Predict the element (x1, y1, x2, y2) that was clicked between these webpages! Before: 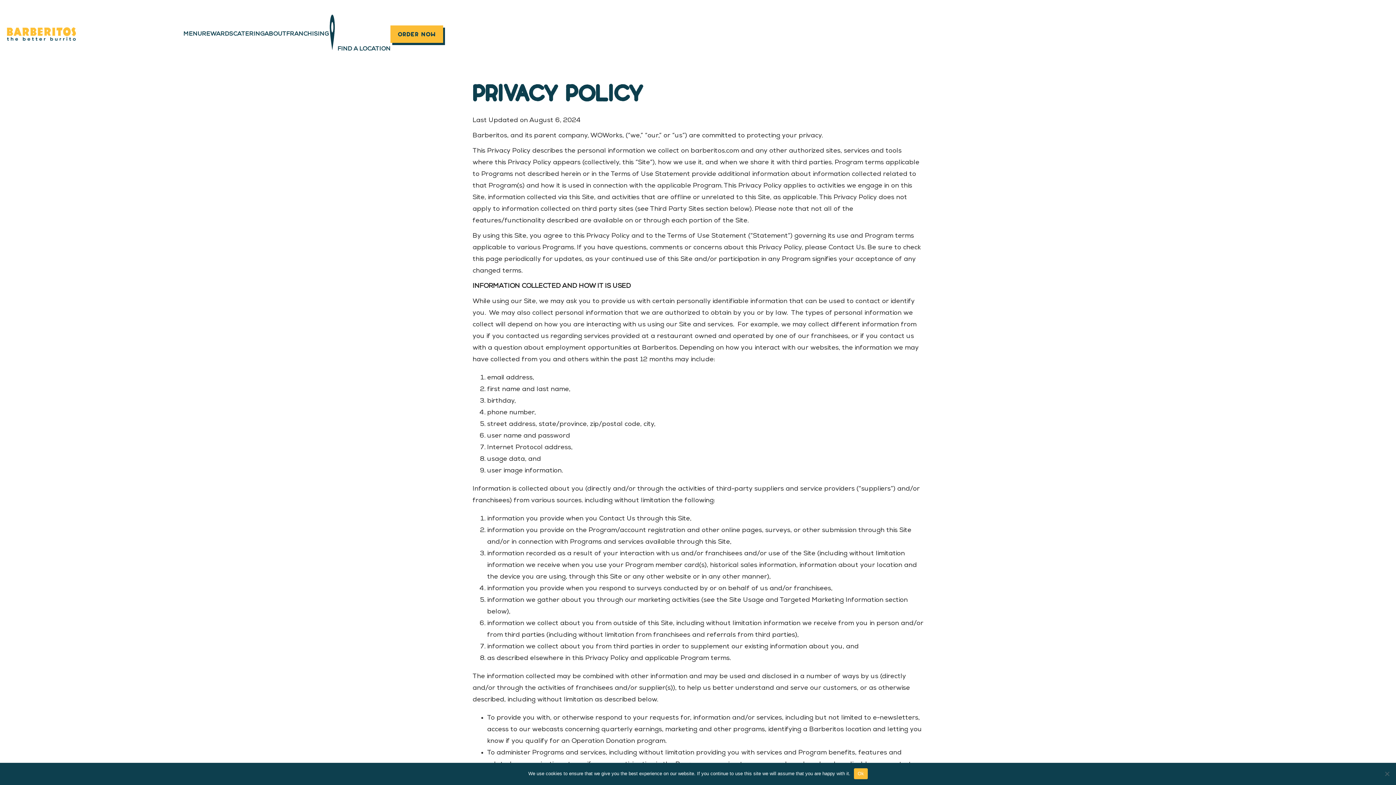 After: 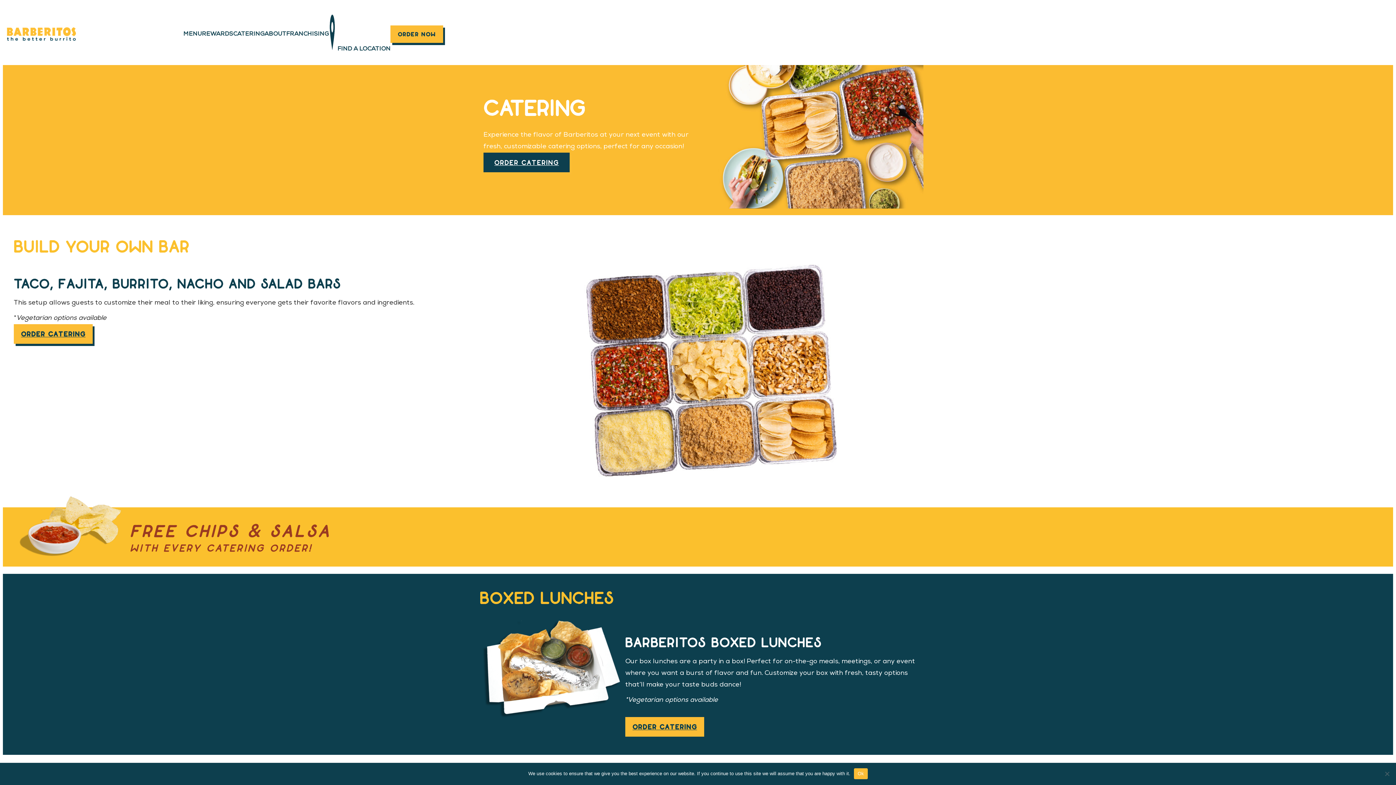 Action: label: CATERING bbox: (233, 28, 264, 39)